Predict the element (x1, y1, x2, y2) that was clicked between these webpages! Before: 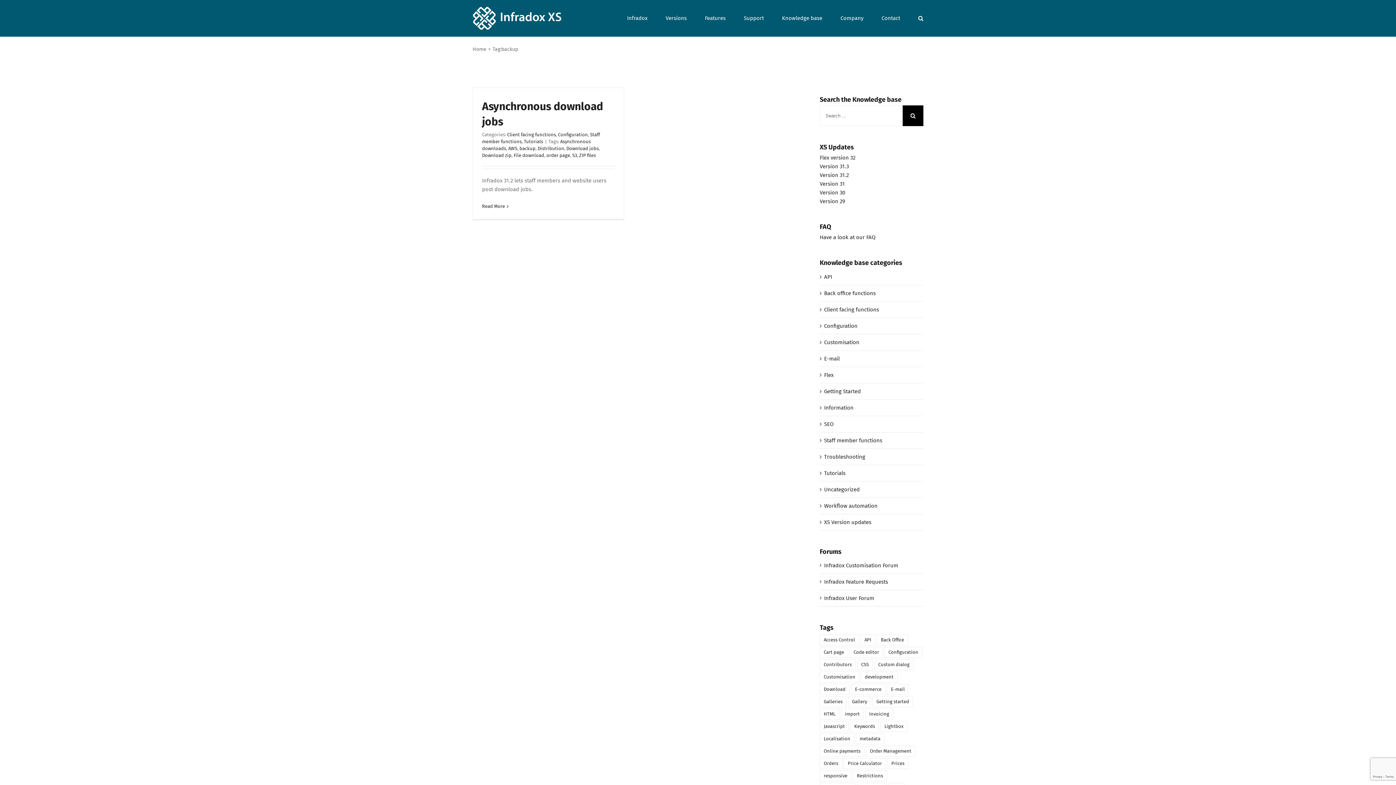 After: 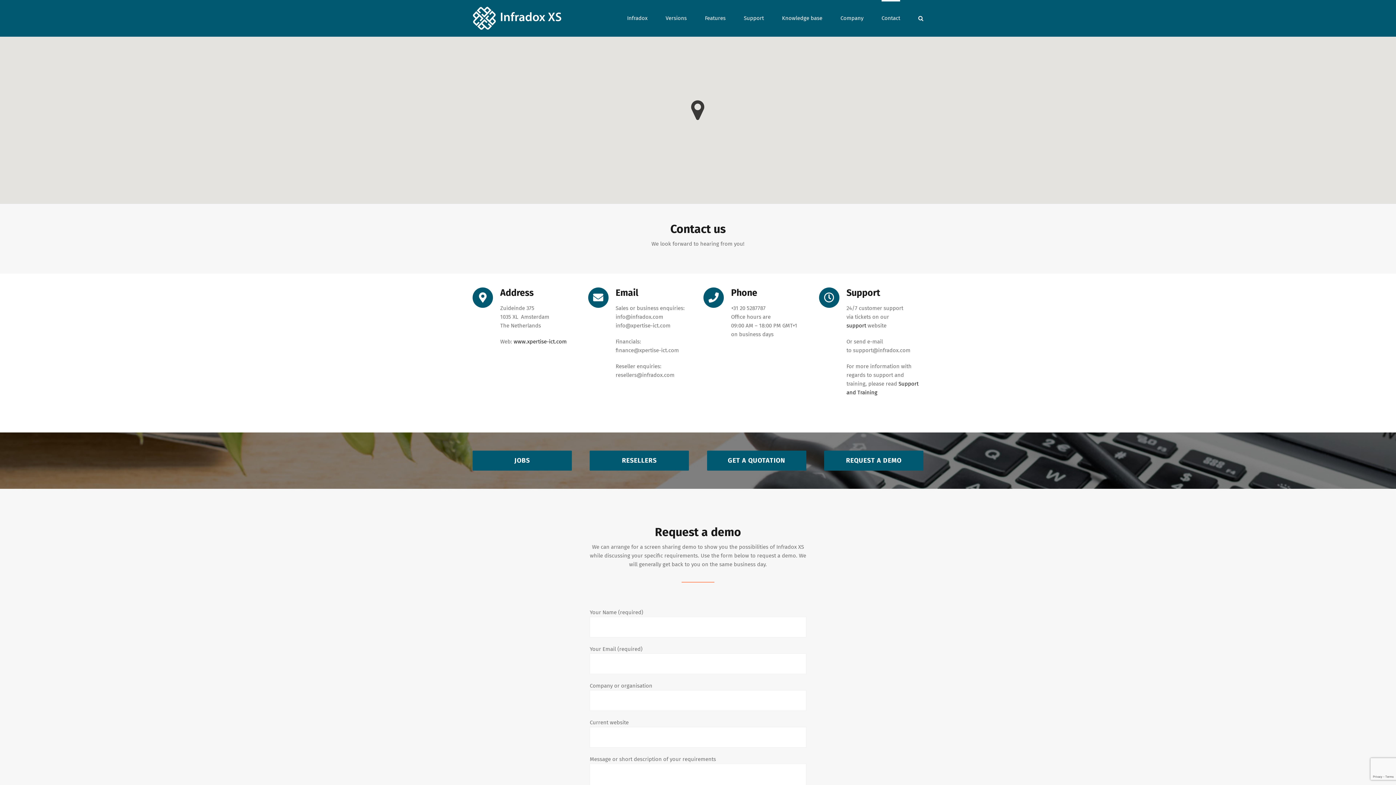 Action: label: Contact bbox: (881, 0, 900, 35)